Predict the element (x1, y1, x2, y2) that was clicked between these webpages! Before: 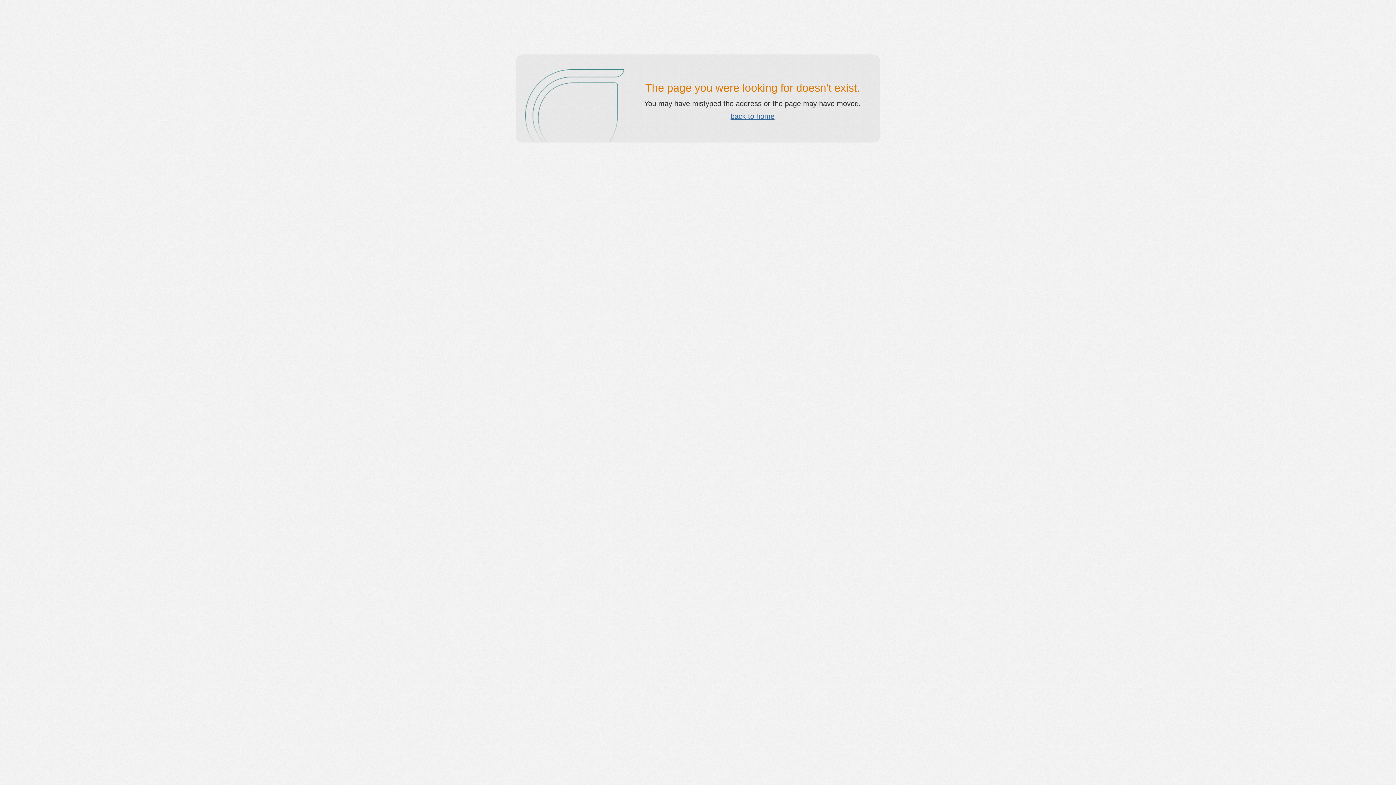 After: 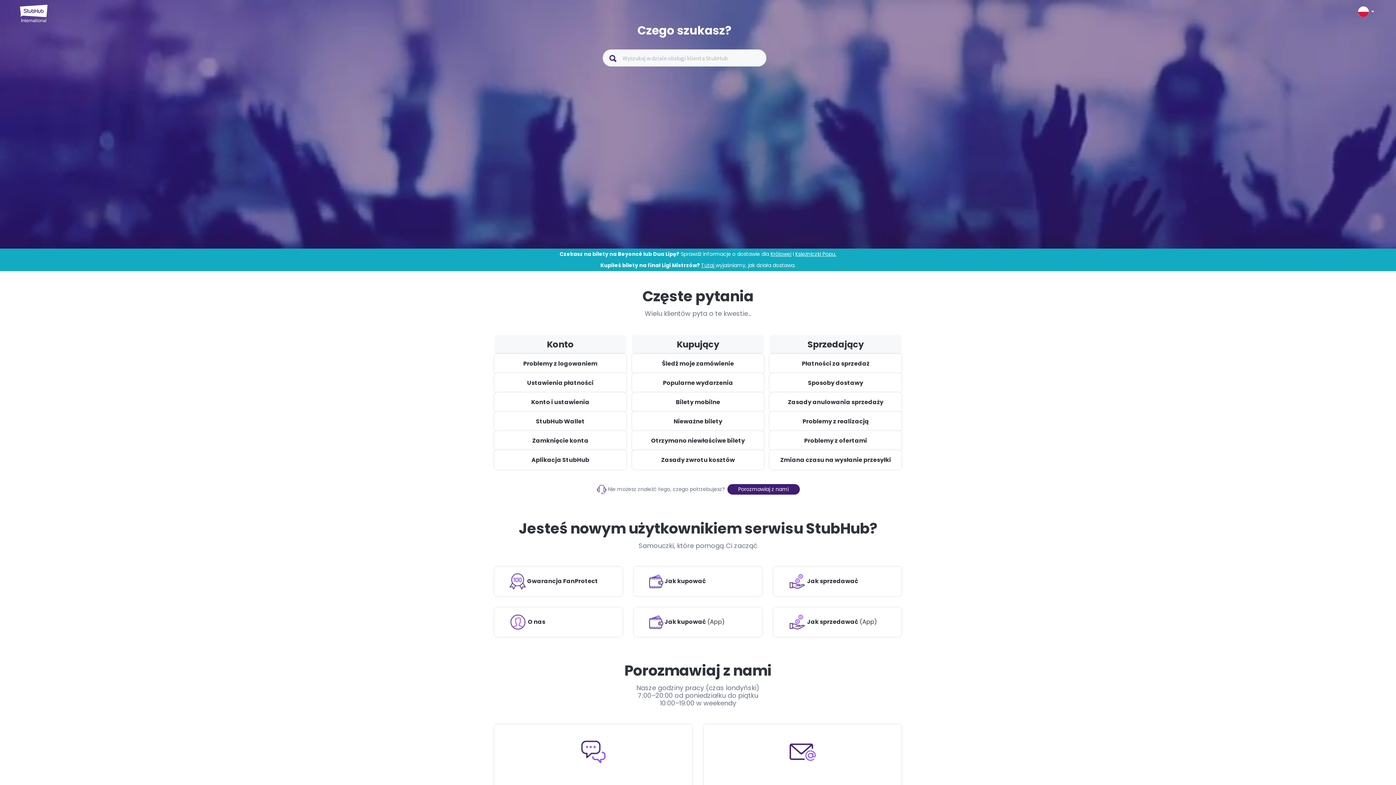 Action: label: back to home bbox: (730, 112, 774, 120)